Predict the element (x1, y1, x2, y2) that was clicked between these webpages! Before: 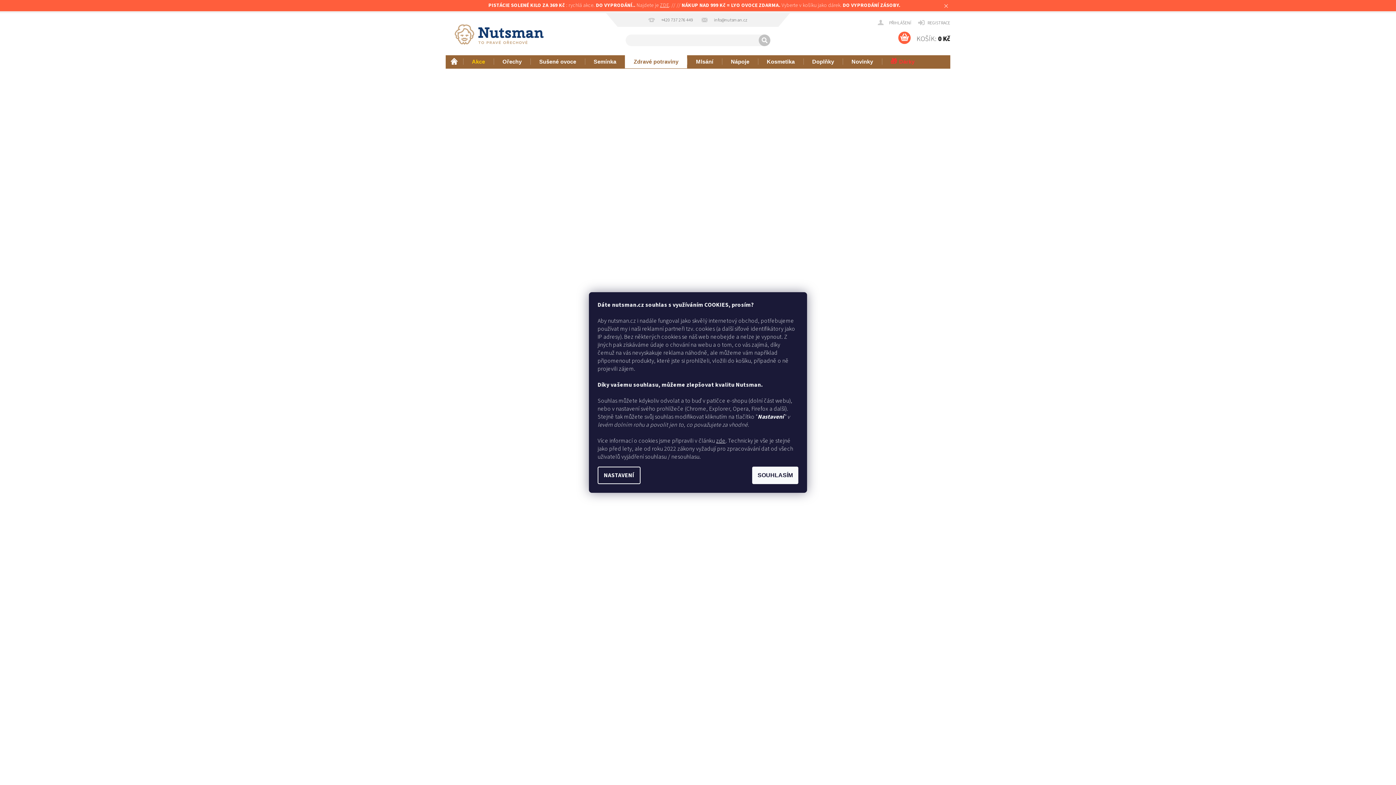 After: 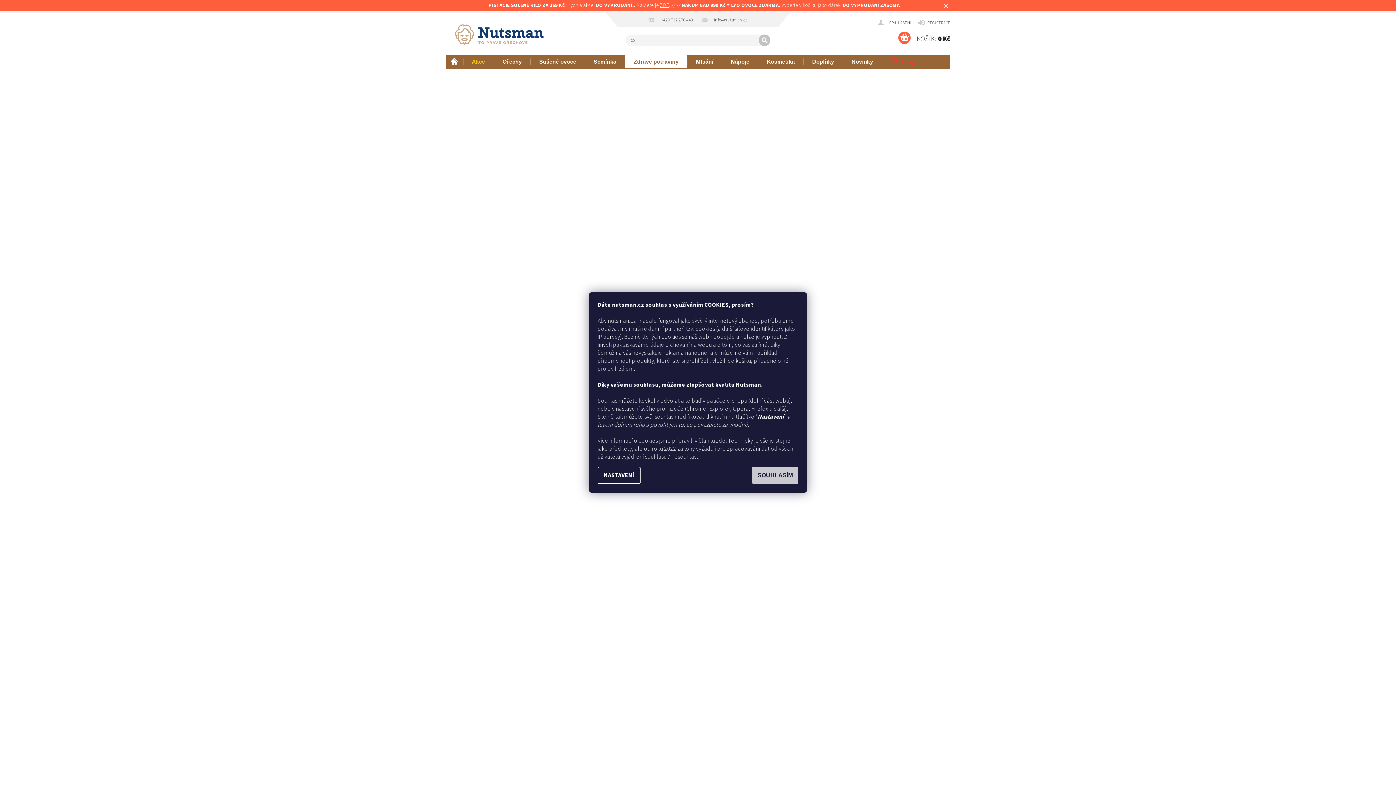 Action: bbox: (752, 466, 798, 484) label: SOUHLASÍM